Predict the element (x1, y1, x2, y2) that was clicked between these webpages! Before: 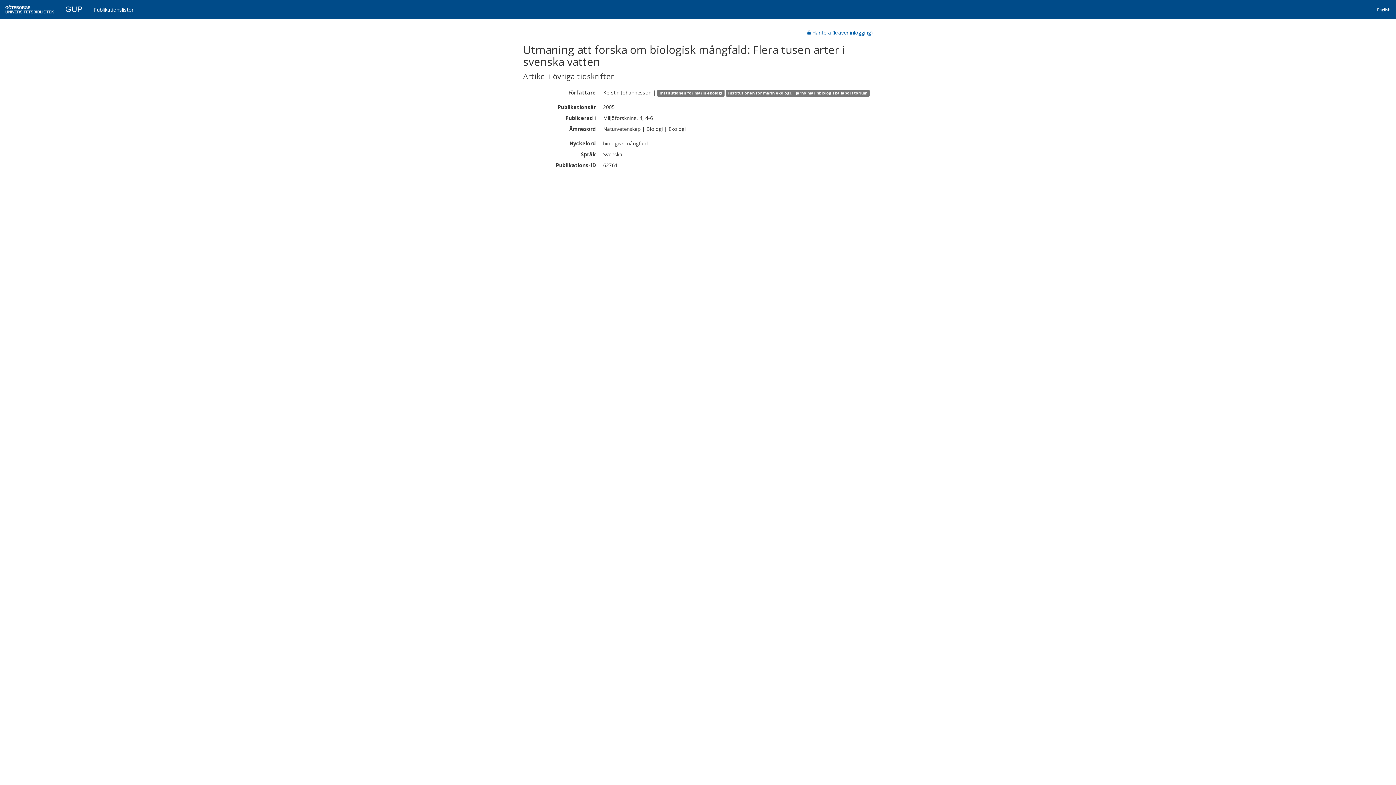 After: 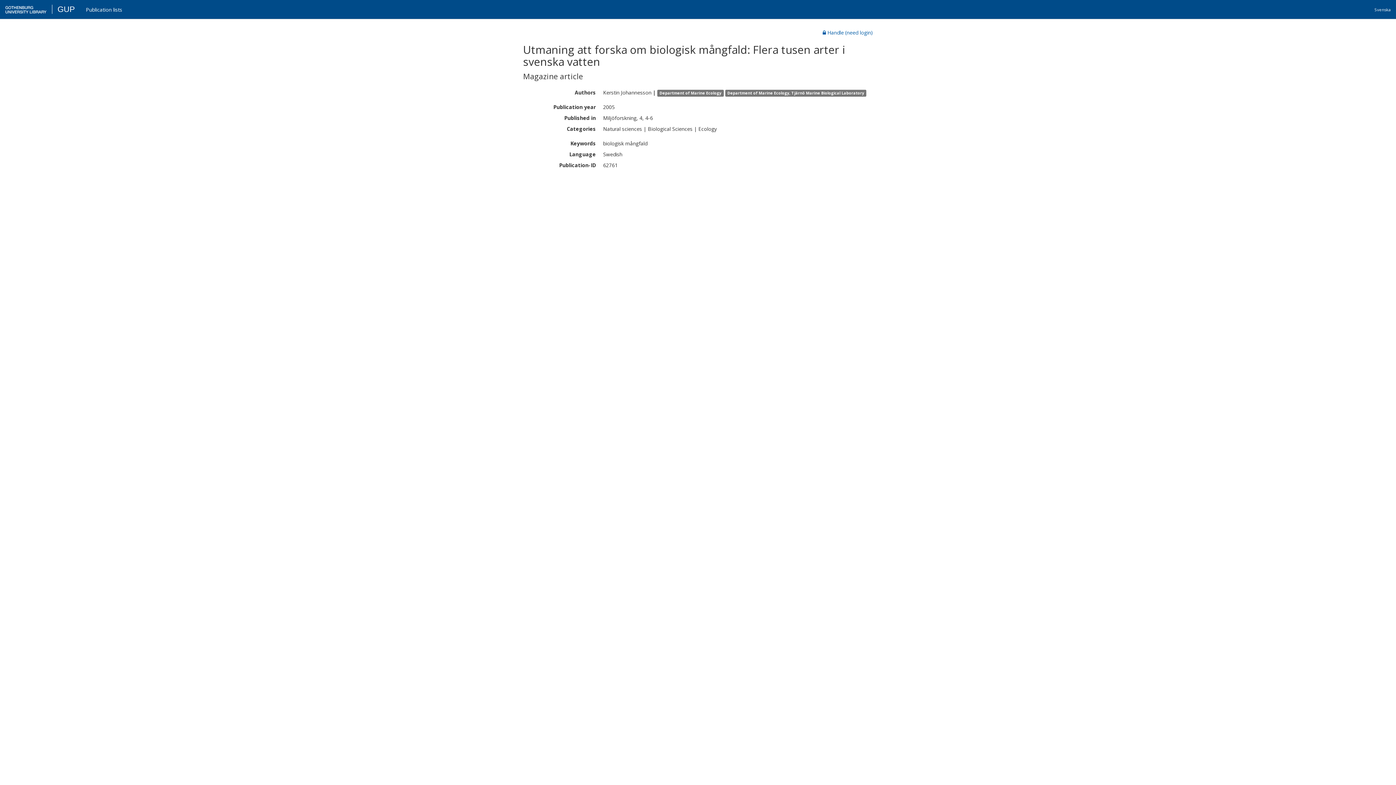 Action: bbox: (1372, 2, 1396, 18) label: English